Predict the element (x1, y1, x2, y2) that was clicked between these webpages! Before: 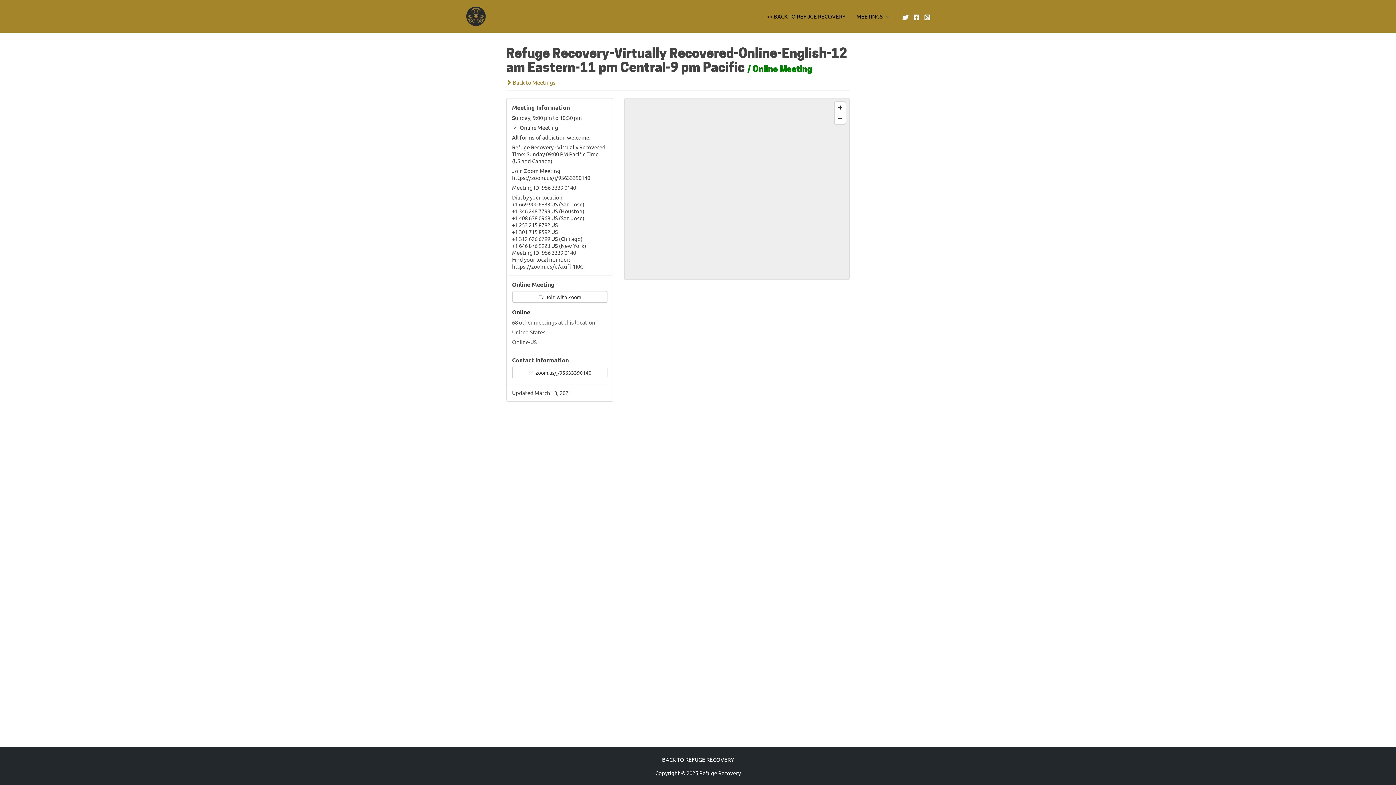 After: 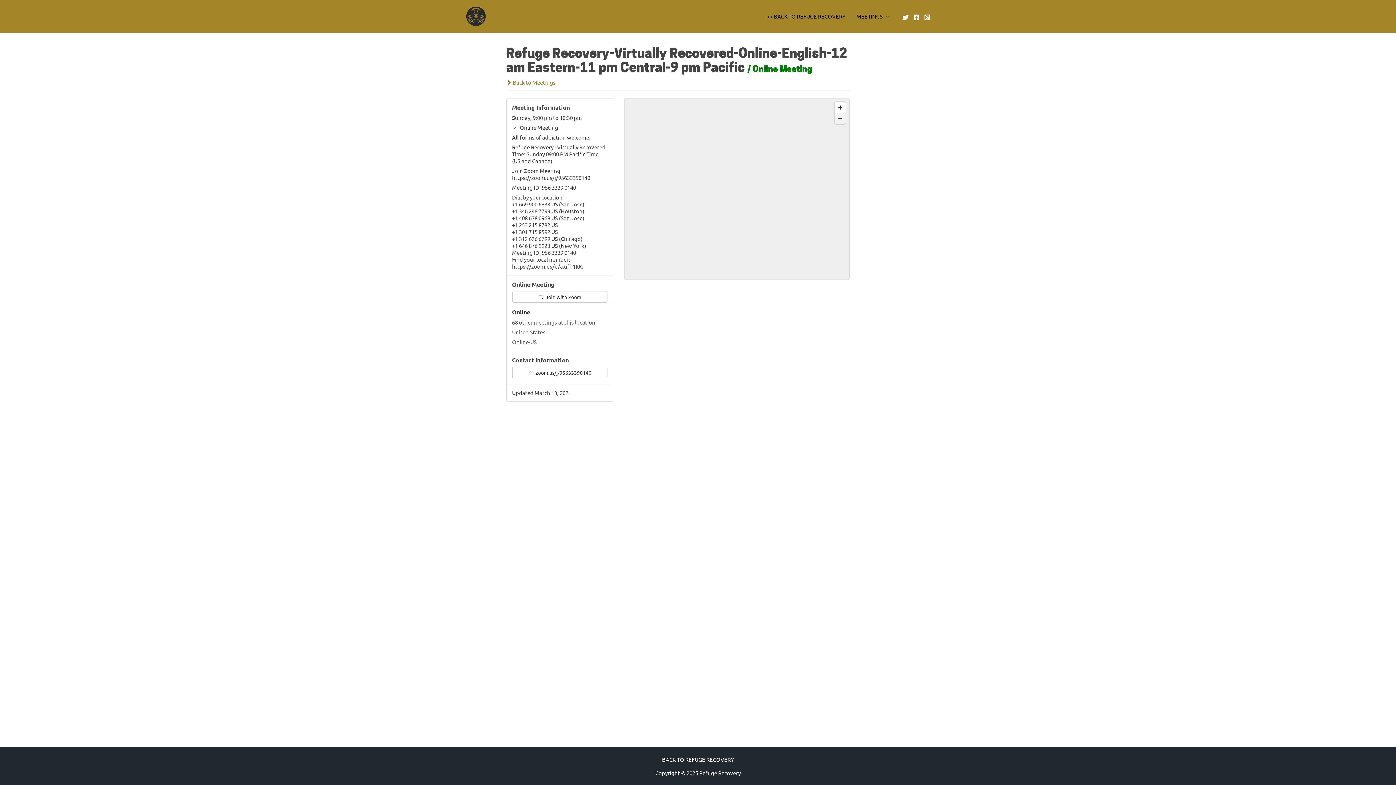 Action: label: Zoom Out bbox: (835, 113, 845, 124)